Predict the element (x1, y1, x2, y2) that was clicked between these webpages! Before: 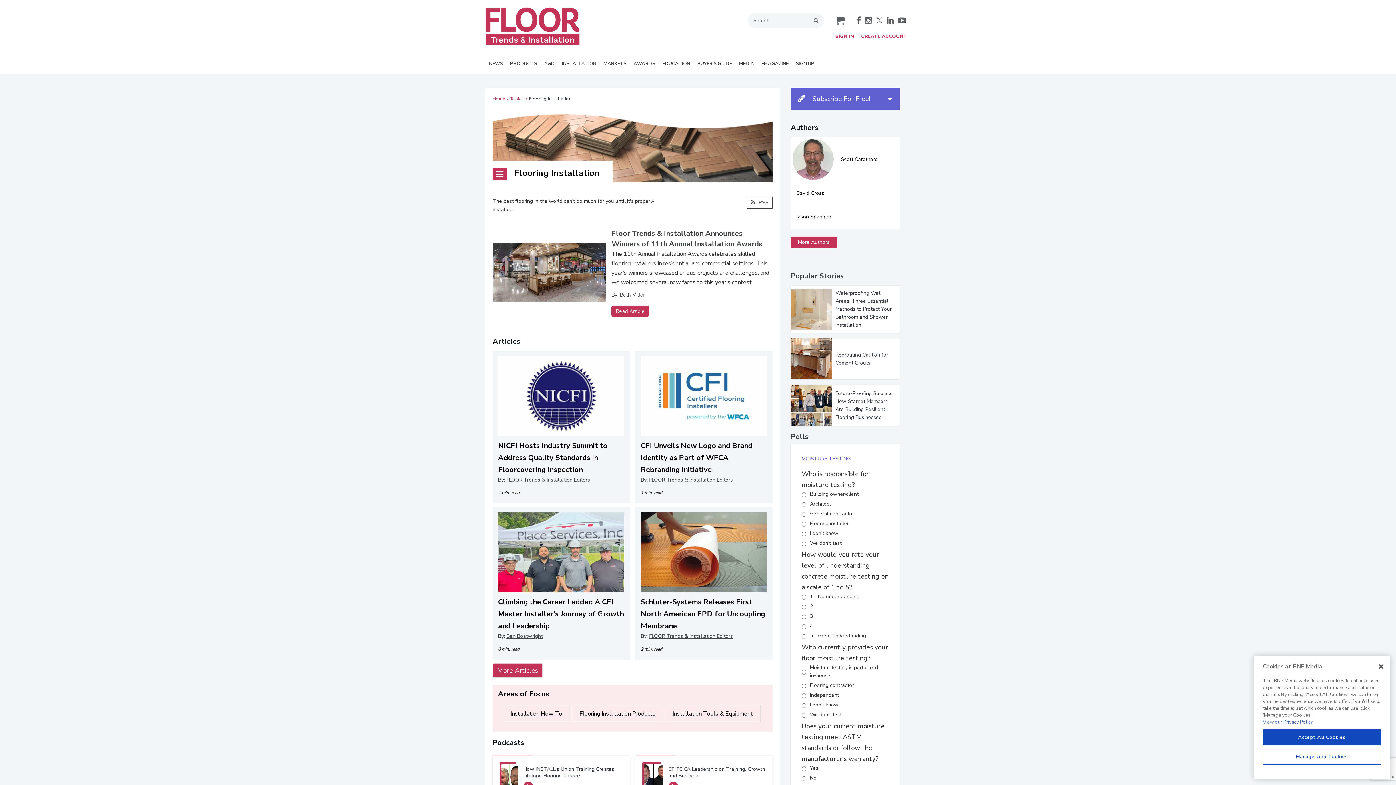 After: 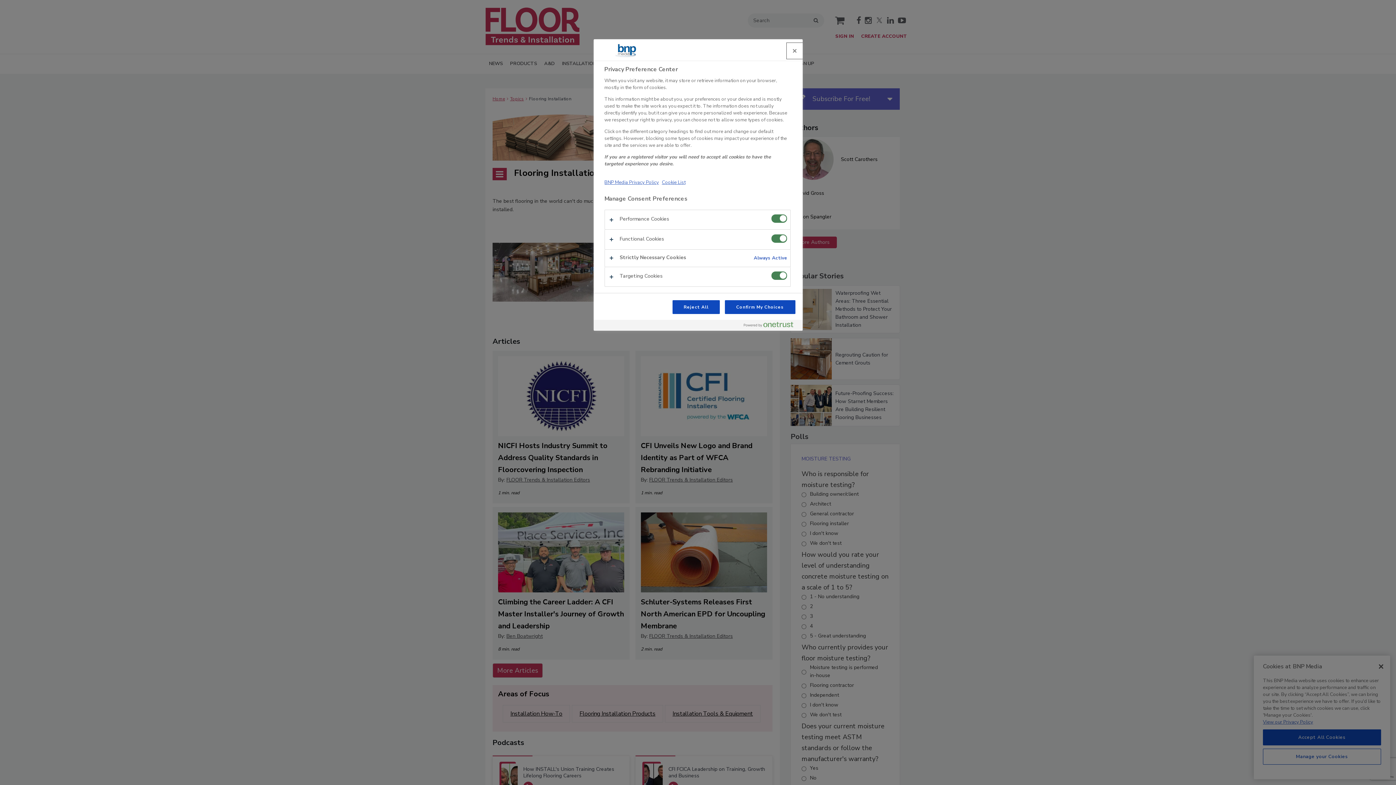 Action: label: Manage your Cookies bbox: (1263, 749, 1381, 765)